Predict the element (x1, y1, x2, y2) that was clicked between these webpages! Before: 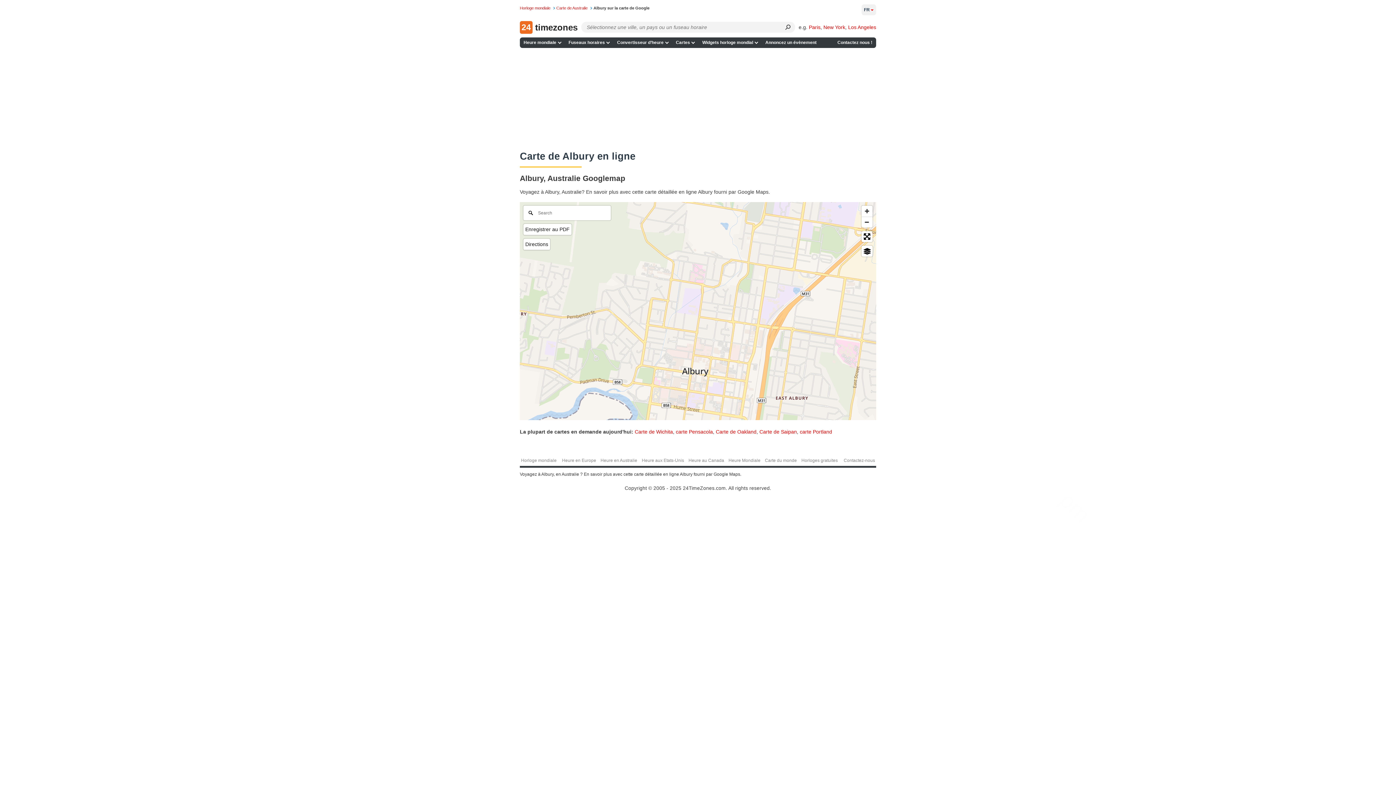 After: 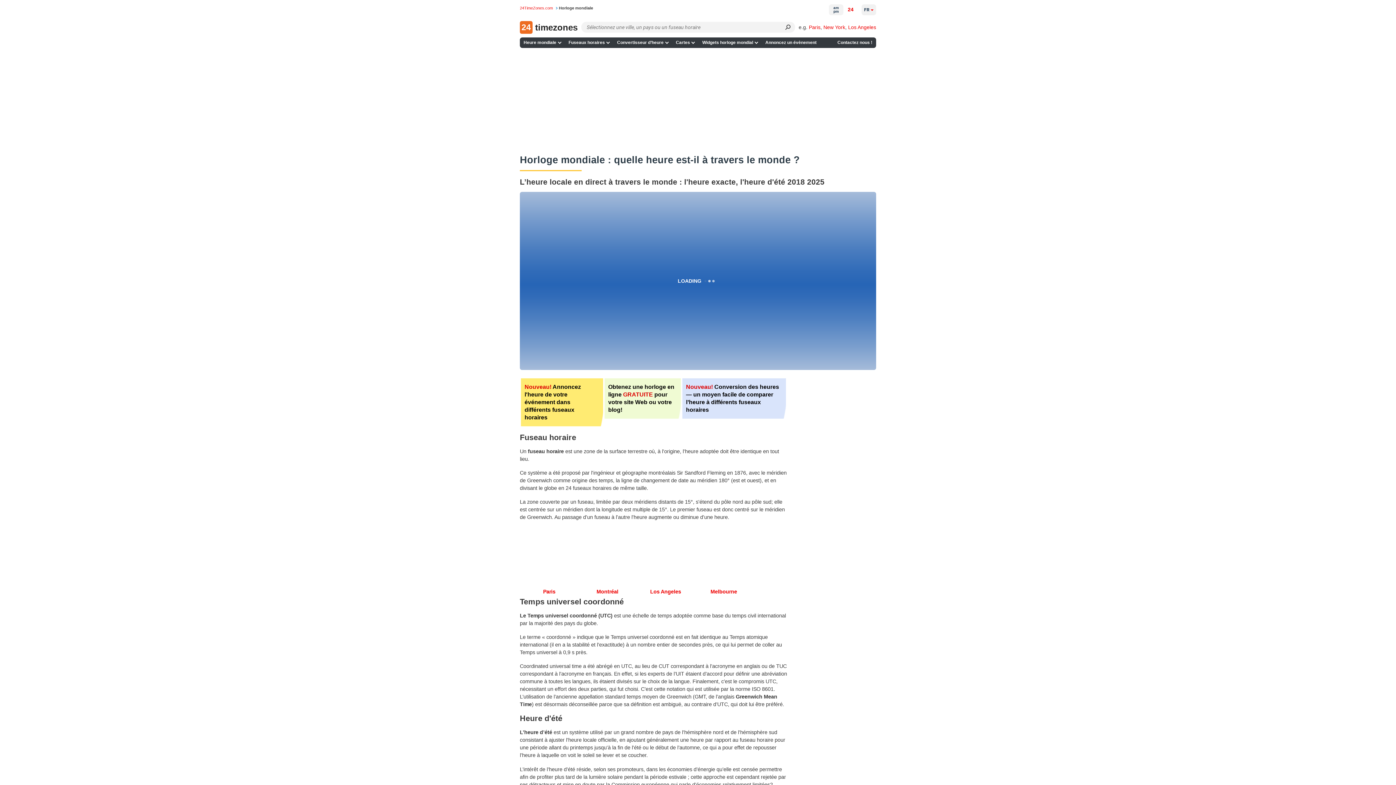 Action: bbox: (520, 5, 555, 10) label: Horloge mondiale 